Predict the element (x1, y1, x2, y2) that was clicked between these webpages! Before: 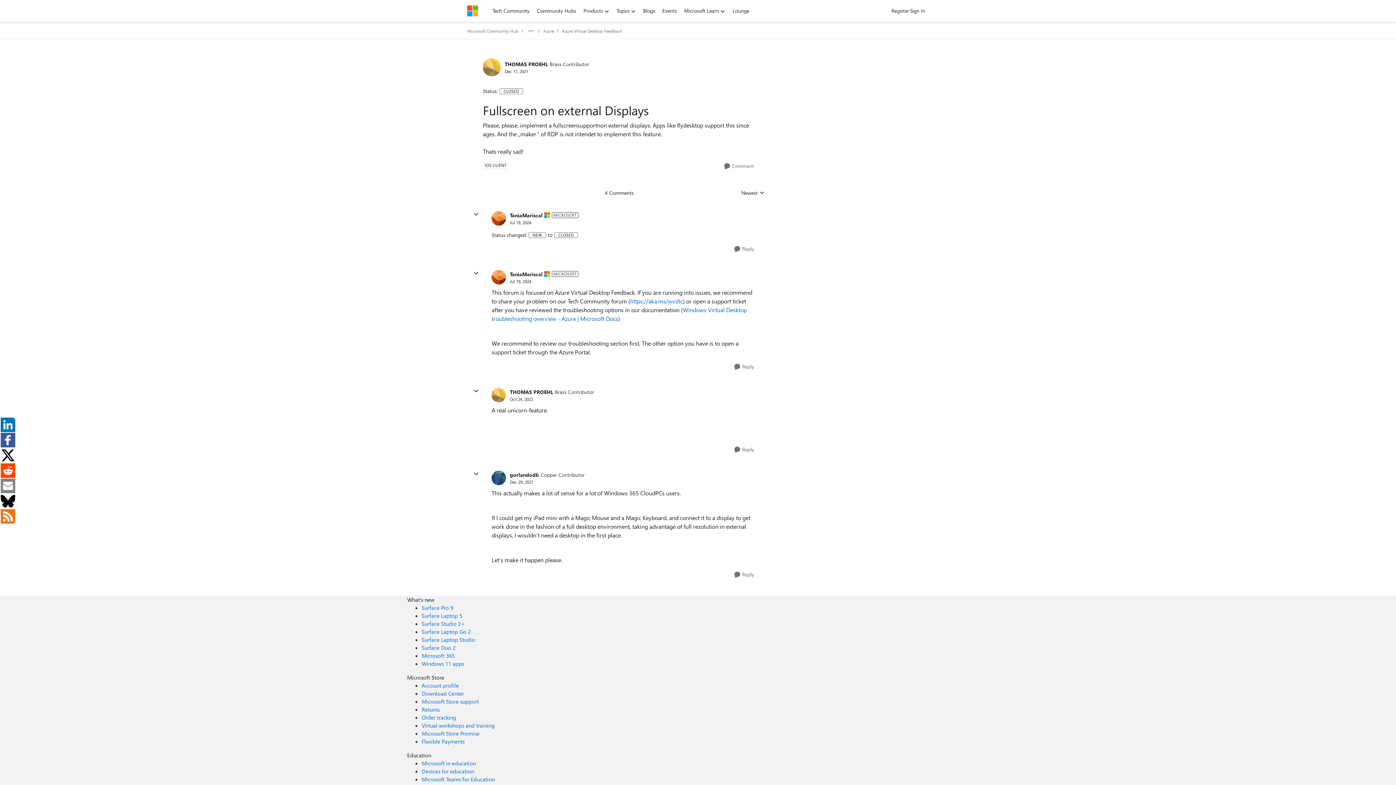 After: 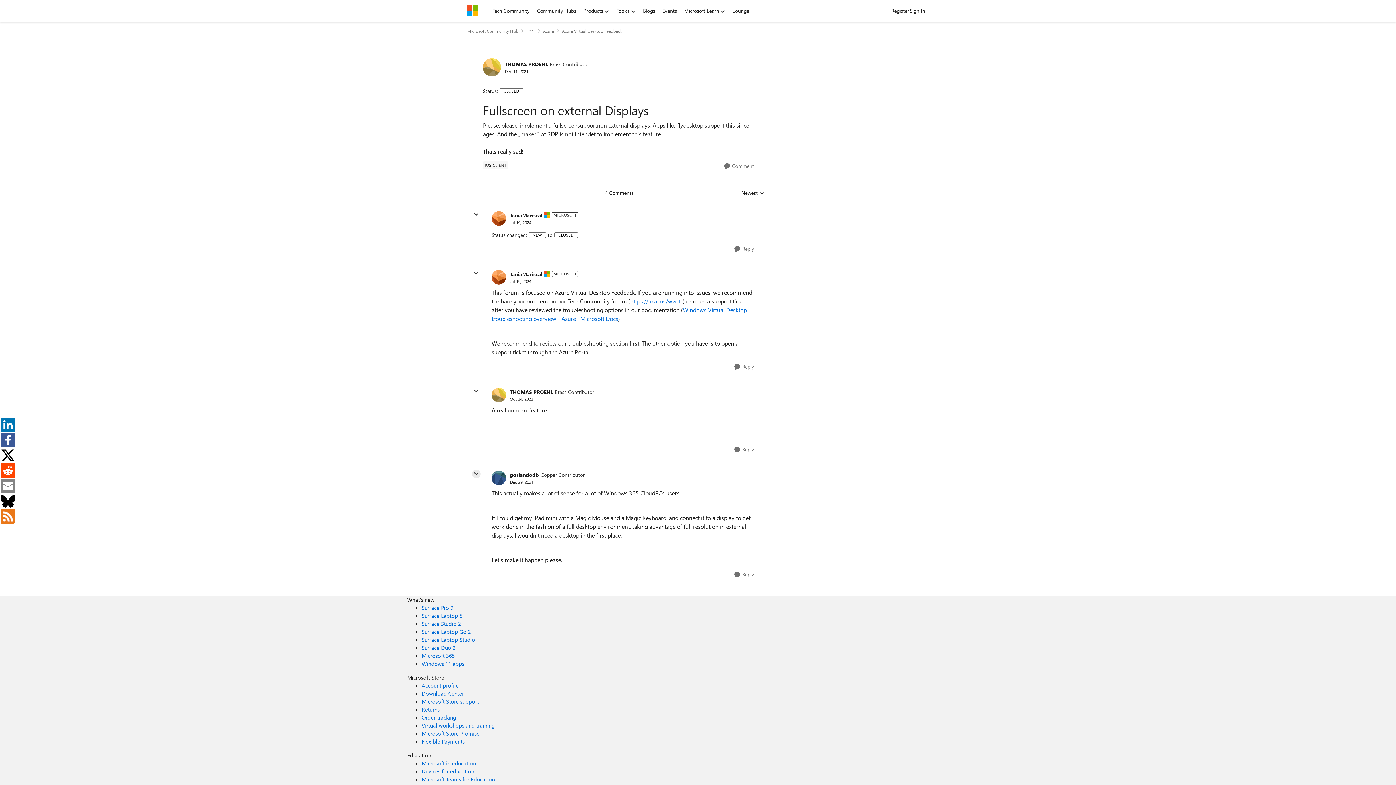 Action: label: collapse replies bbox: (472, 469, 480, 478)